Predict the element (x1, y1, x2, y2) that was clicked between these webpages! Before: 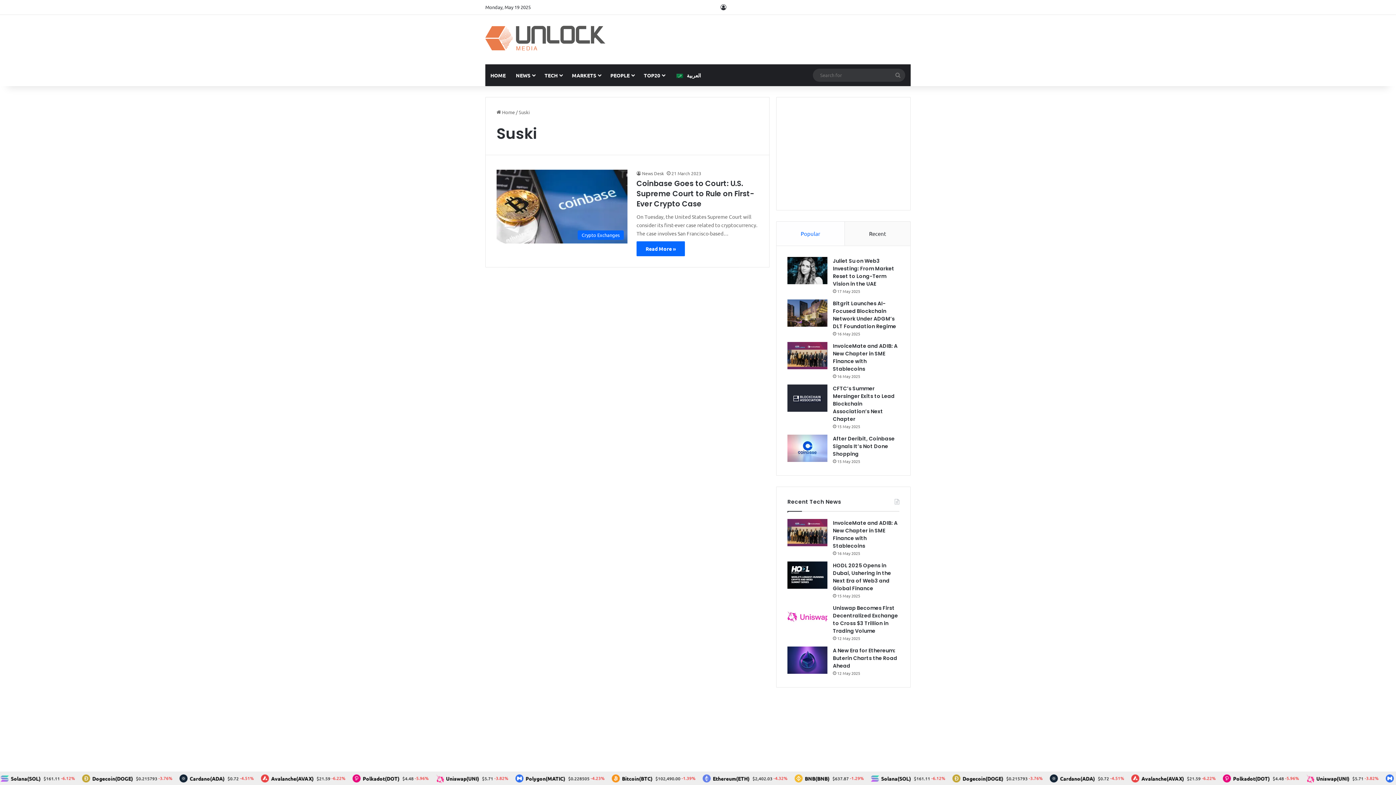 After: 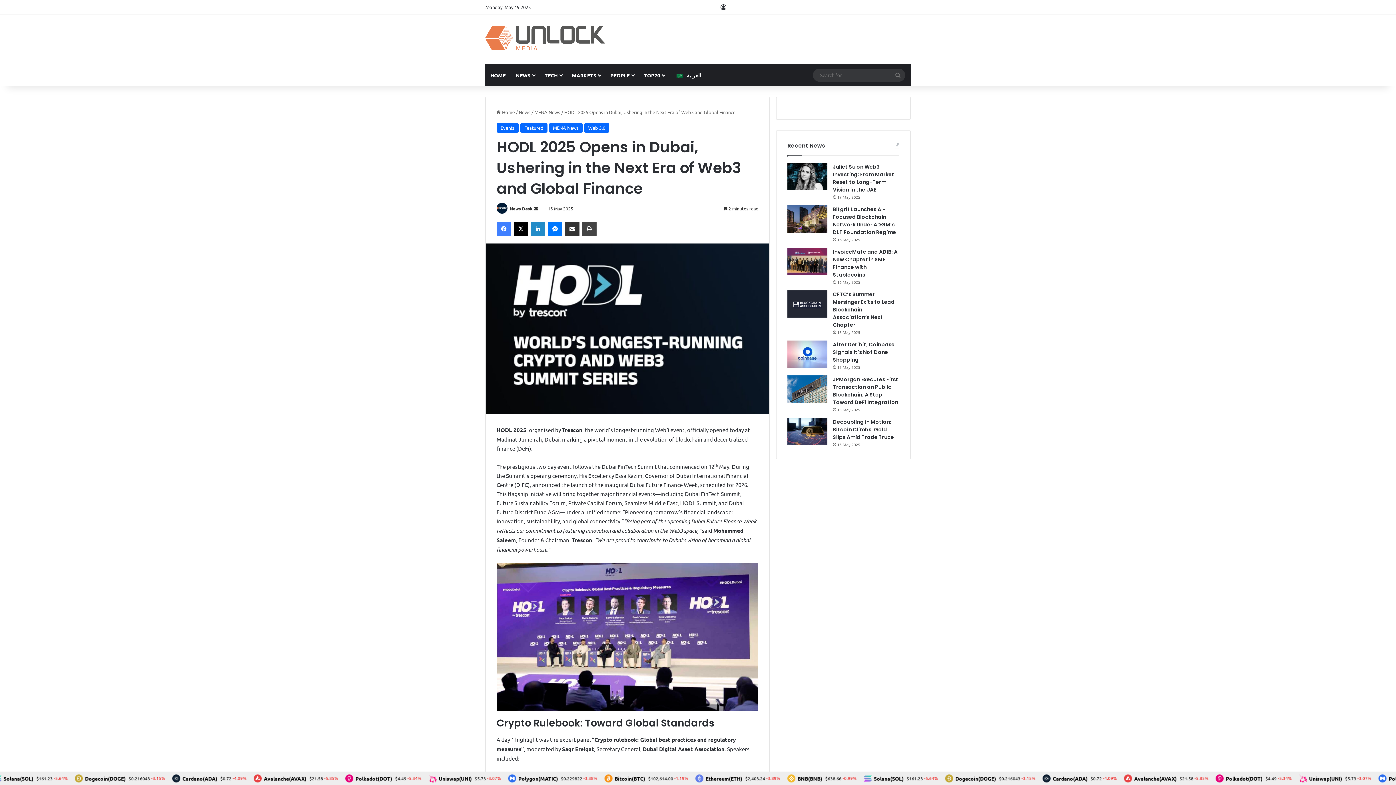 Action: label: HODL 2025 Opens in Dubai, Ushering in the Next Era of Web3 and Global Finance bbox: (833, 562, 891, 592)